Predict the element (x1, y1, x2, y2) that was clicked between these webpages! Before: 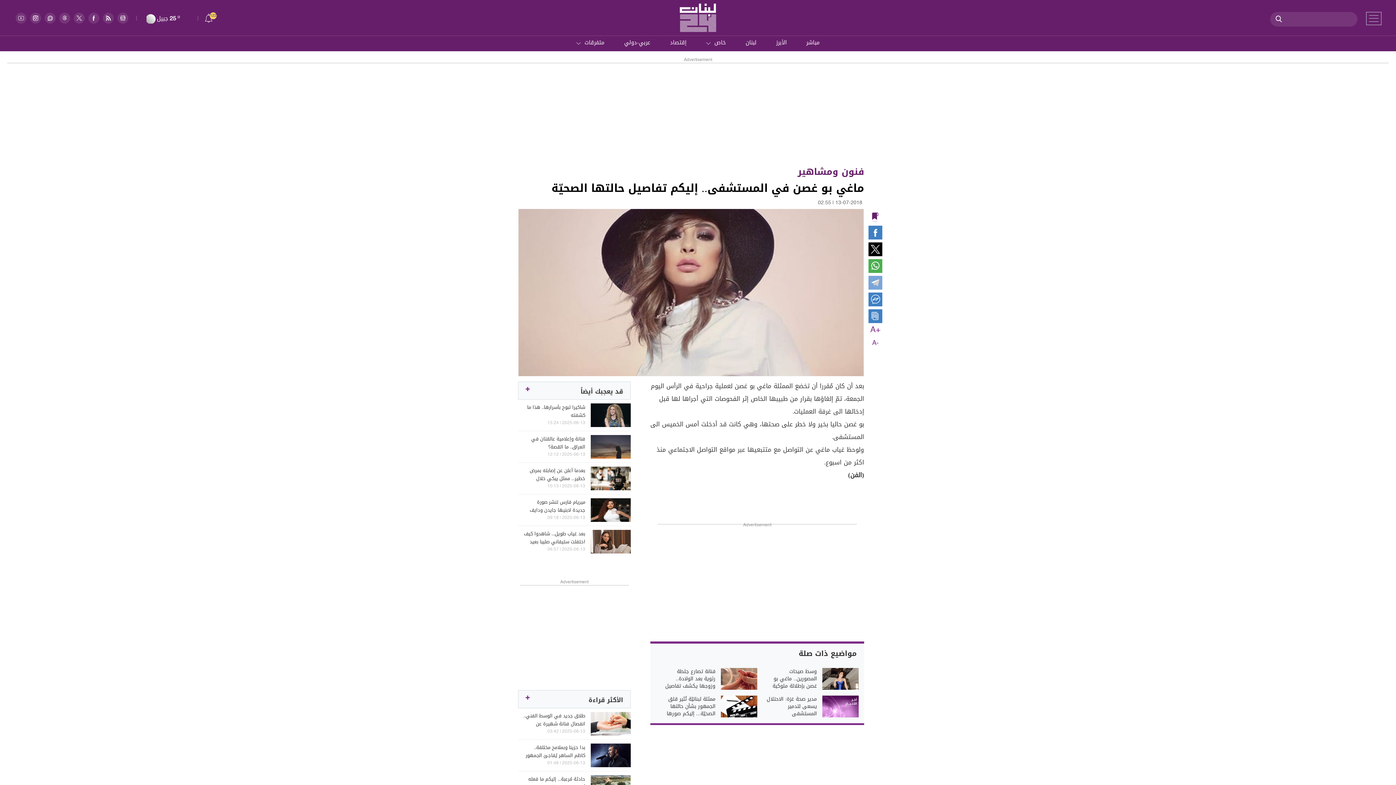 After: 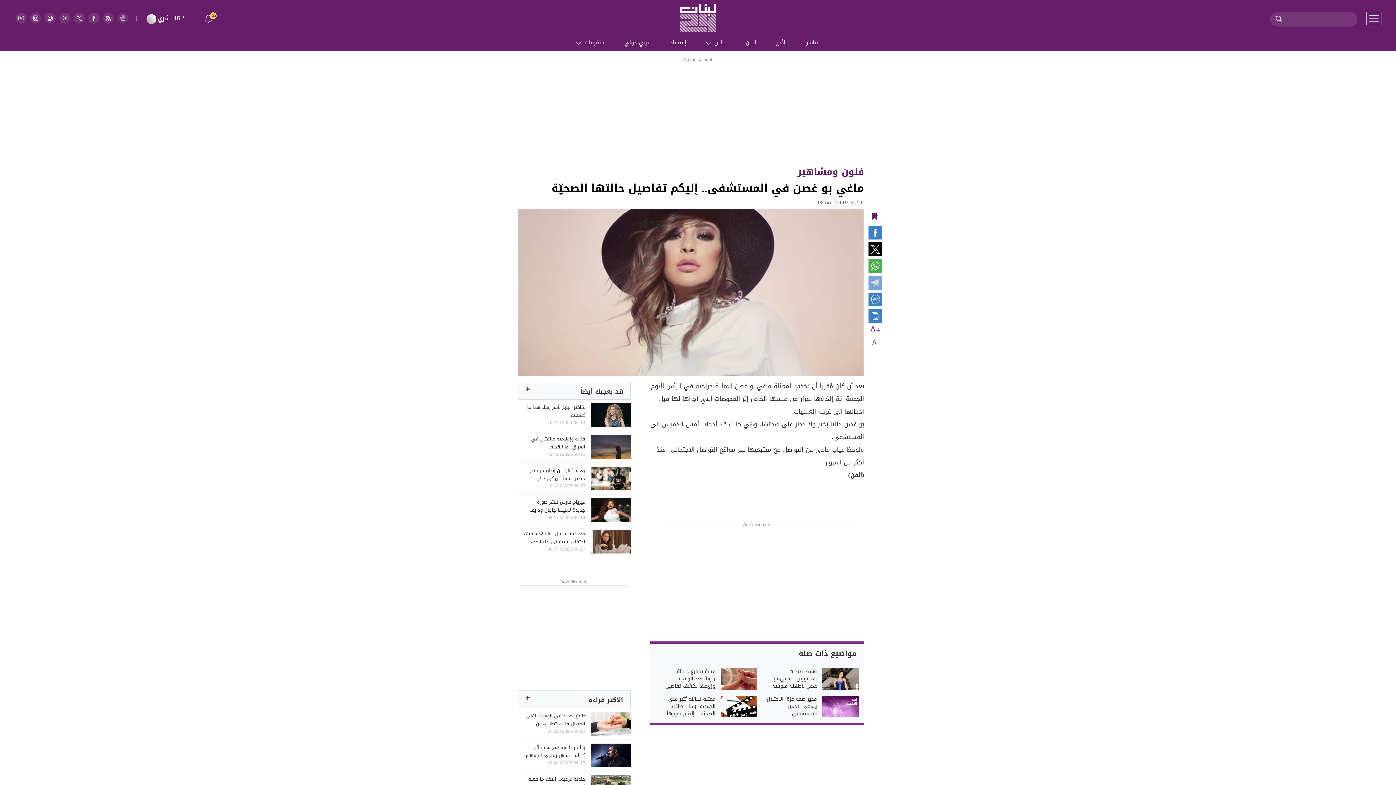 Action: bbox: (117, 12, 128, 23)